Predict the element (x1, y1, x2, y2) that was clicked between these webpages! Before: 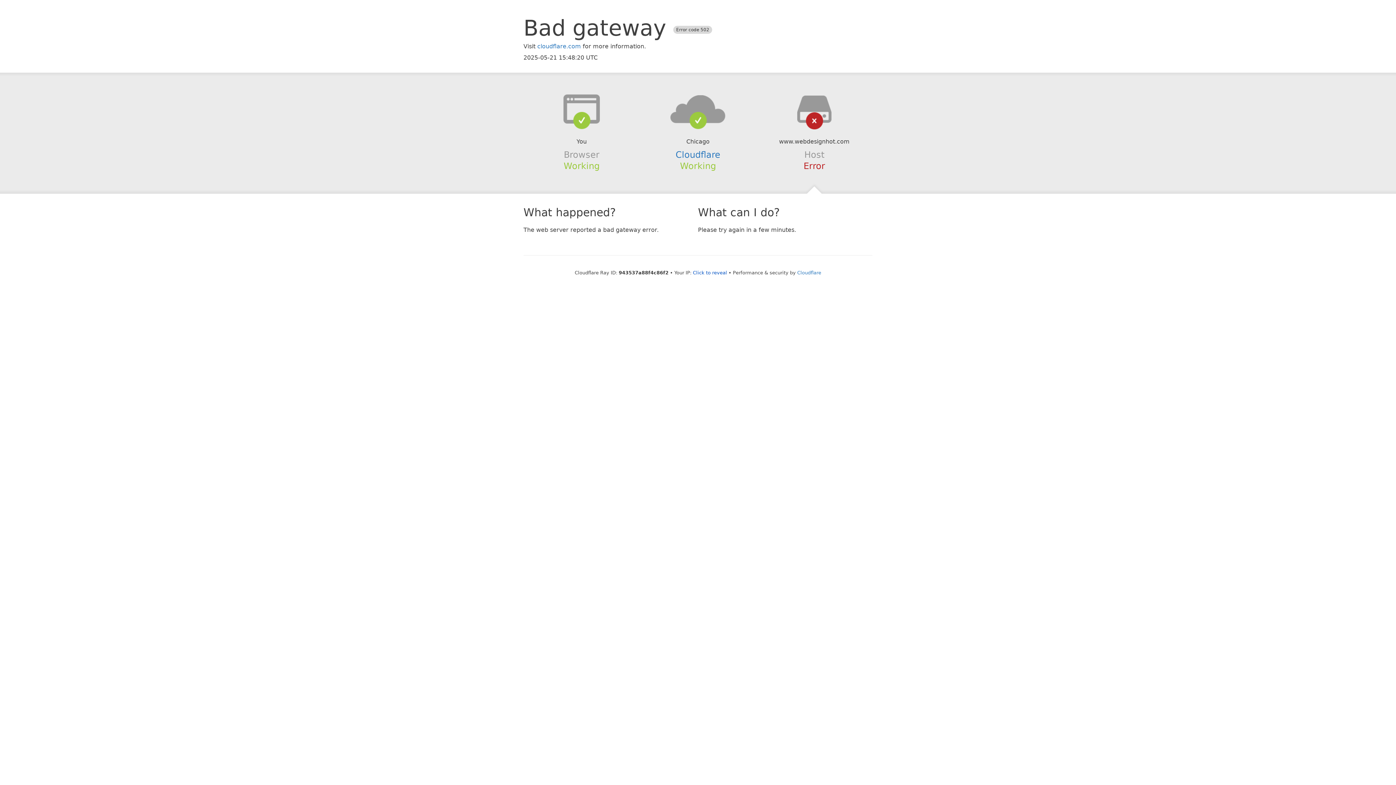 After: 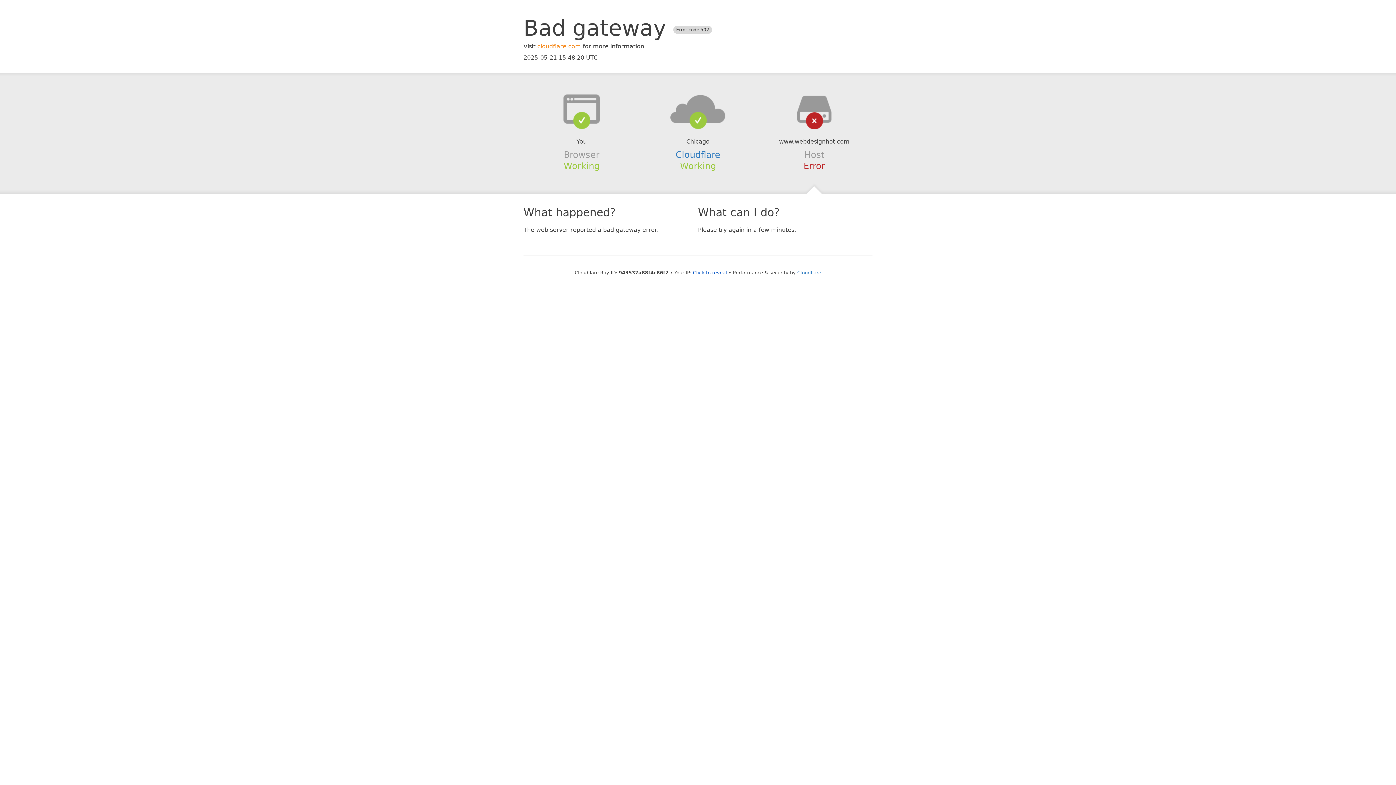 Action: label: cloudflare.com bbox: (537, 42, 581, 49)